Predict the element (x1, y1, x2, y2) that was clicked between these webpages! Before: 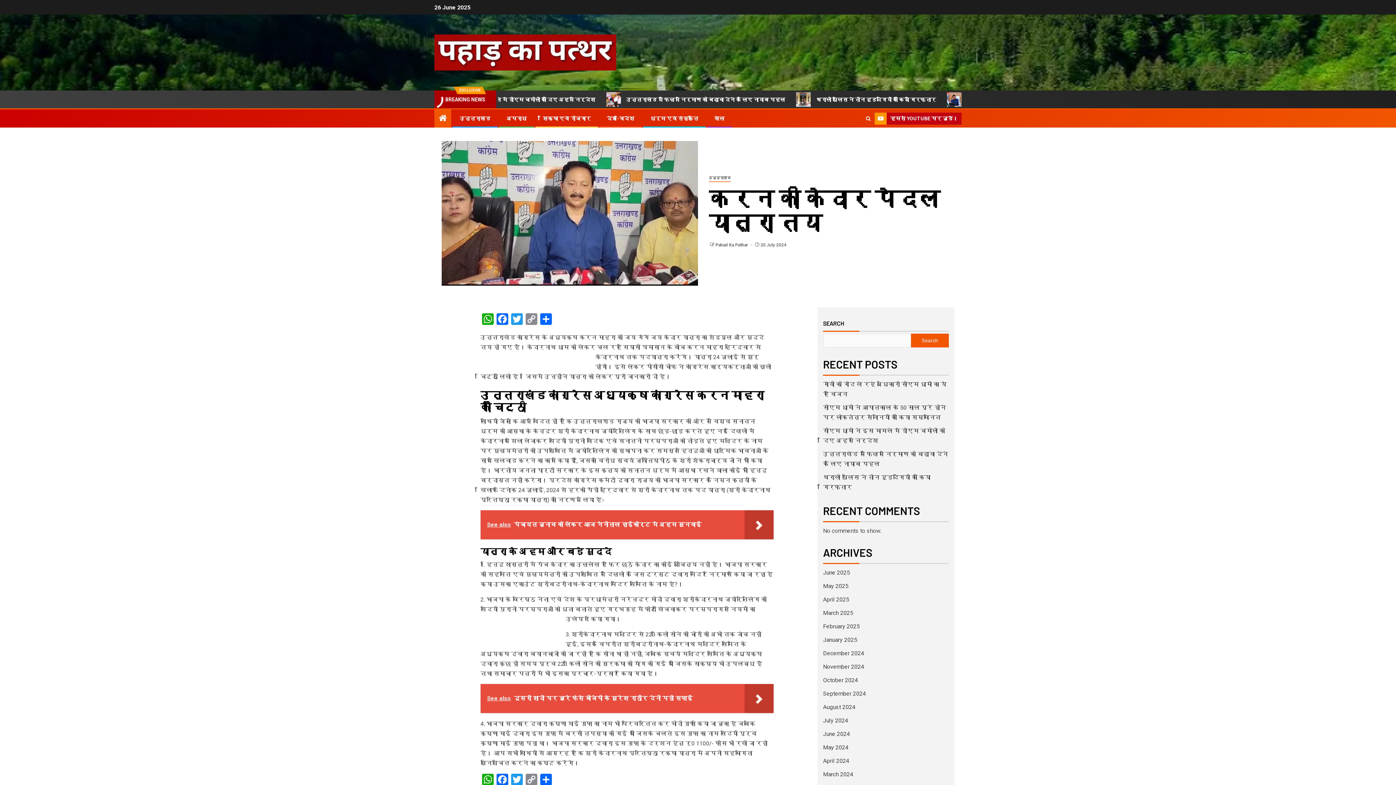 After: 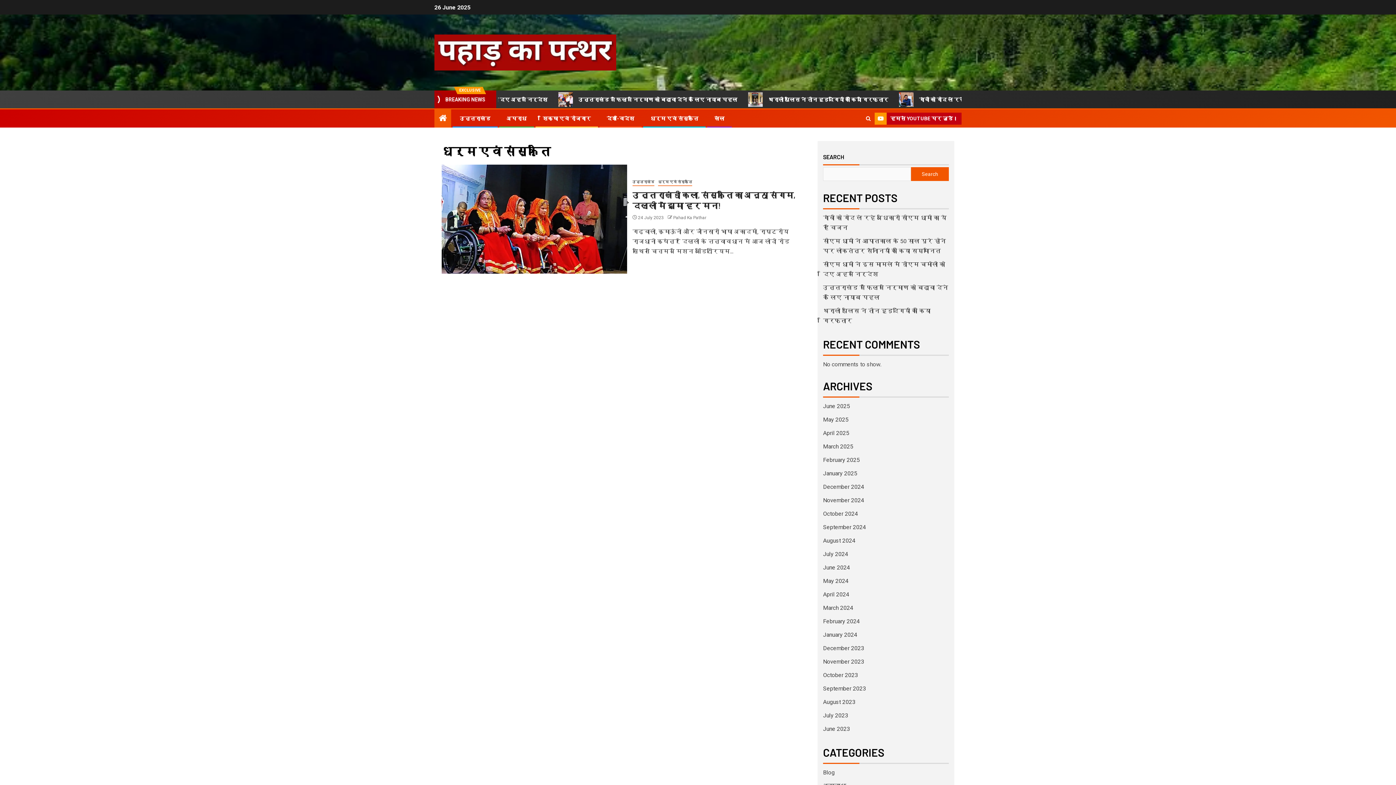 Action: bbox: (650, 115, 698, 121) label: धर्म एवं संस्कृति